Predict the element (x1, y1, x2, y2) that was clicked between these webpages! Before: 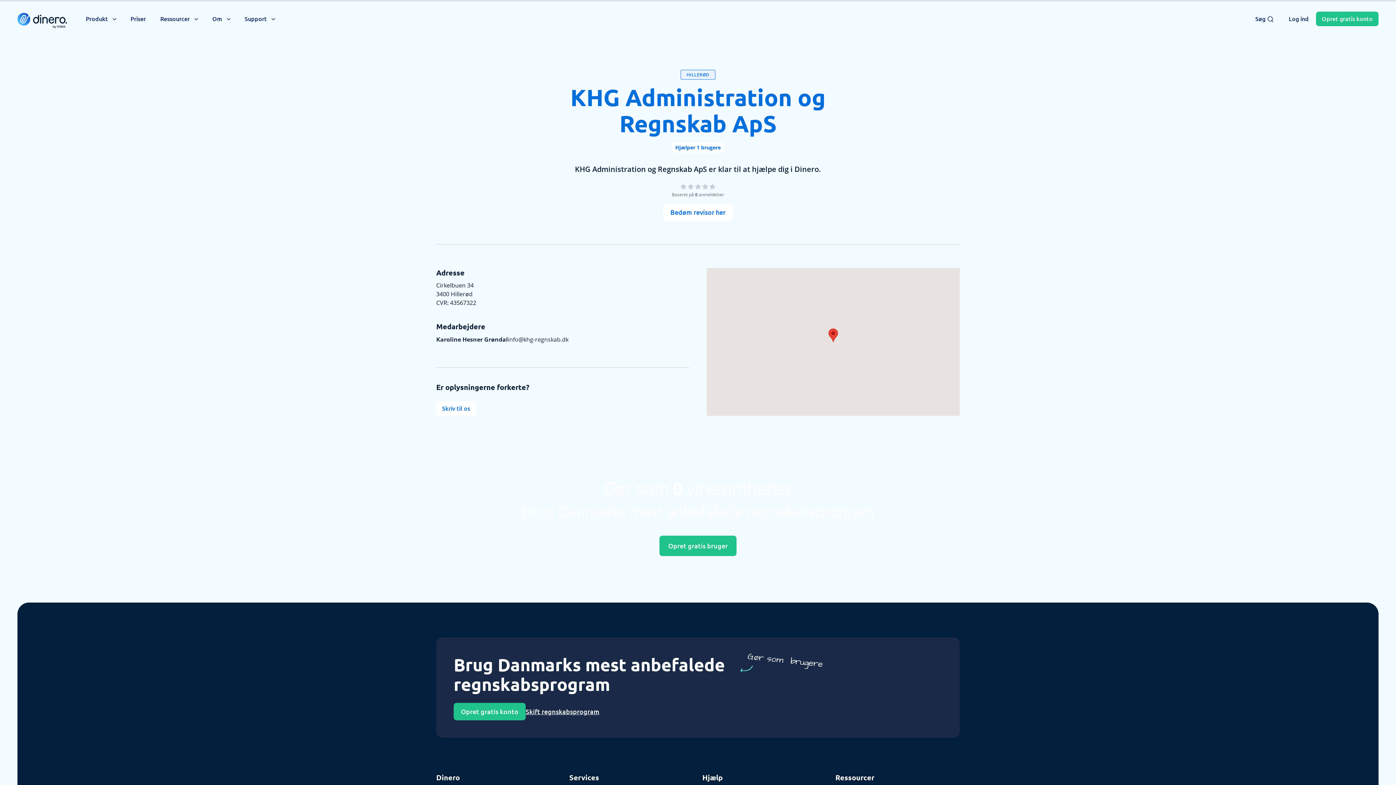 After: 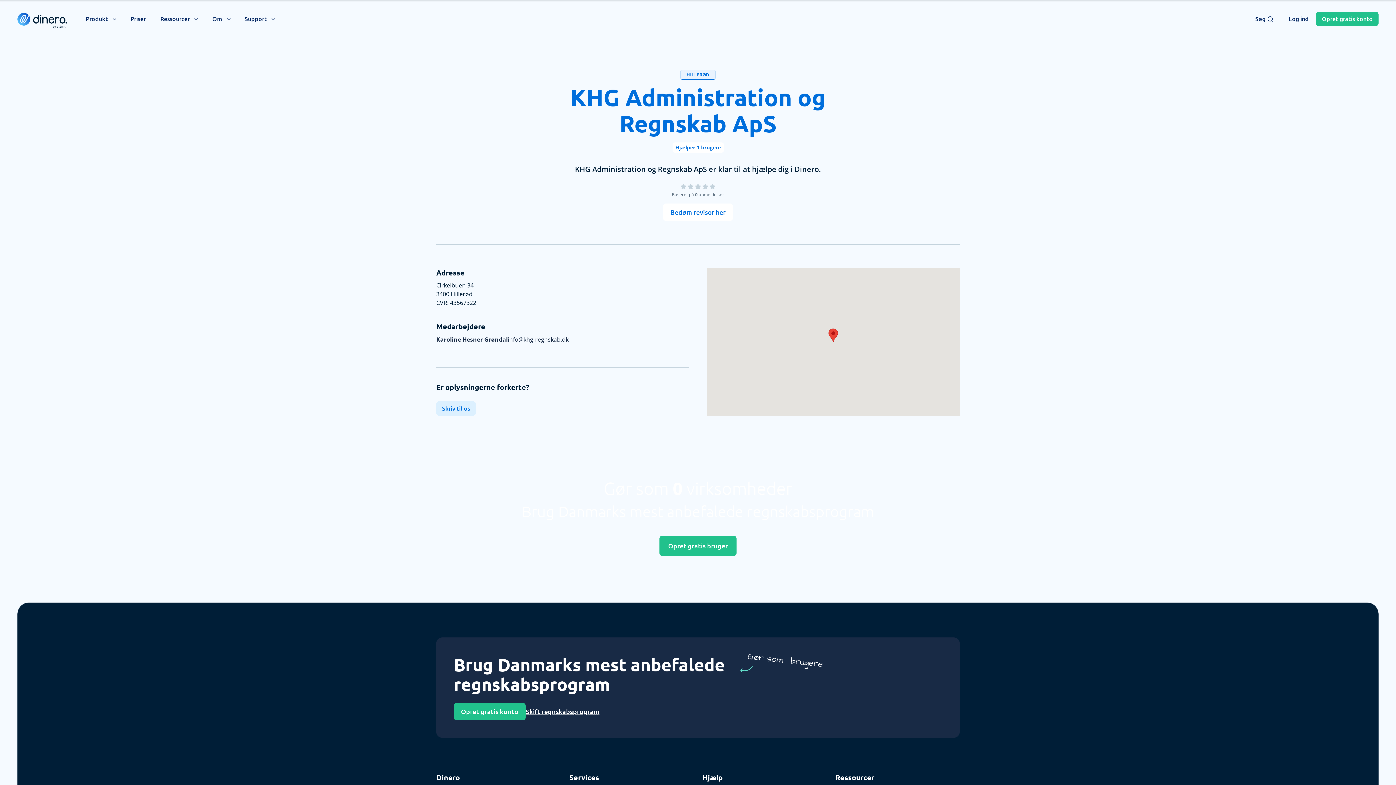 Action: bbox: (436, 401, 476, 416) label: Skriv til os